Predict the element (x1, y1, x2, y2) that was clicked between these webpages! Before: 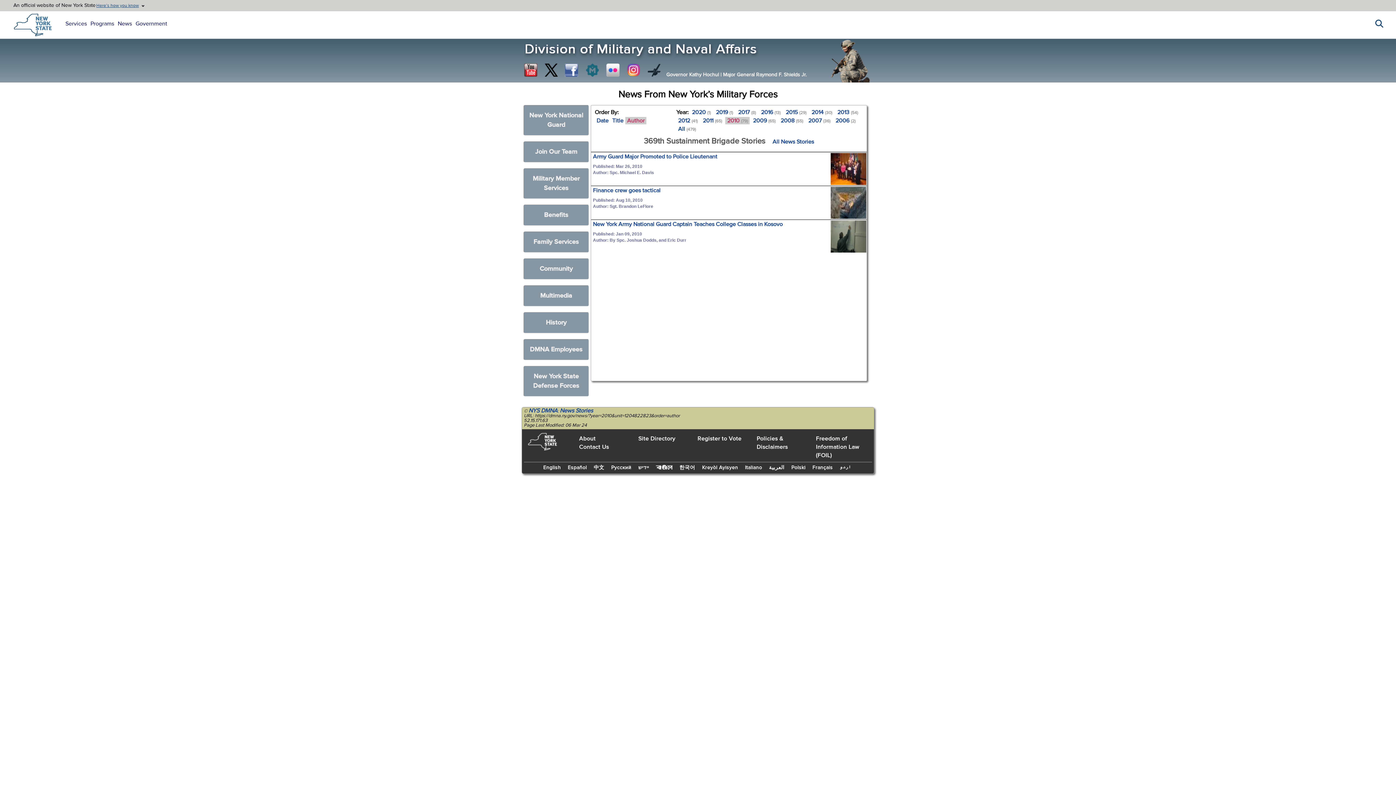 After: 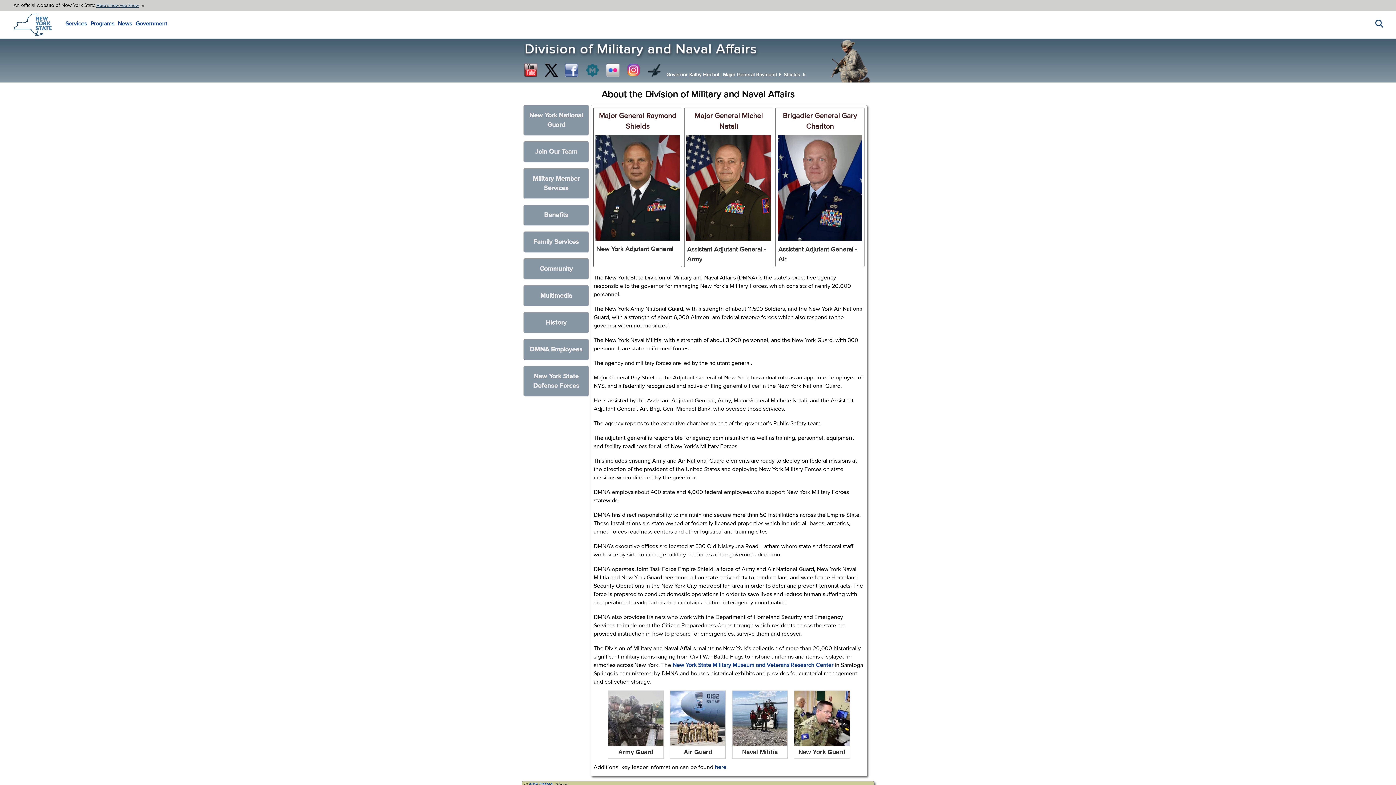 Action: label: About bbox: (579, 434, 635, 443)